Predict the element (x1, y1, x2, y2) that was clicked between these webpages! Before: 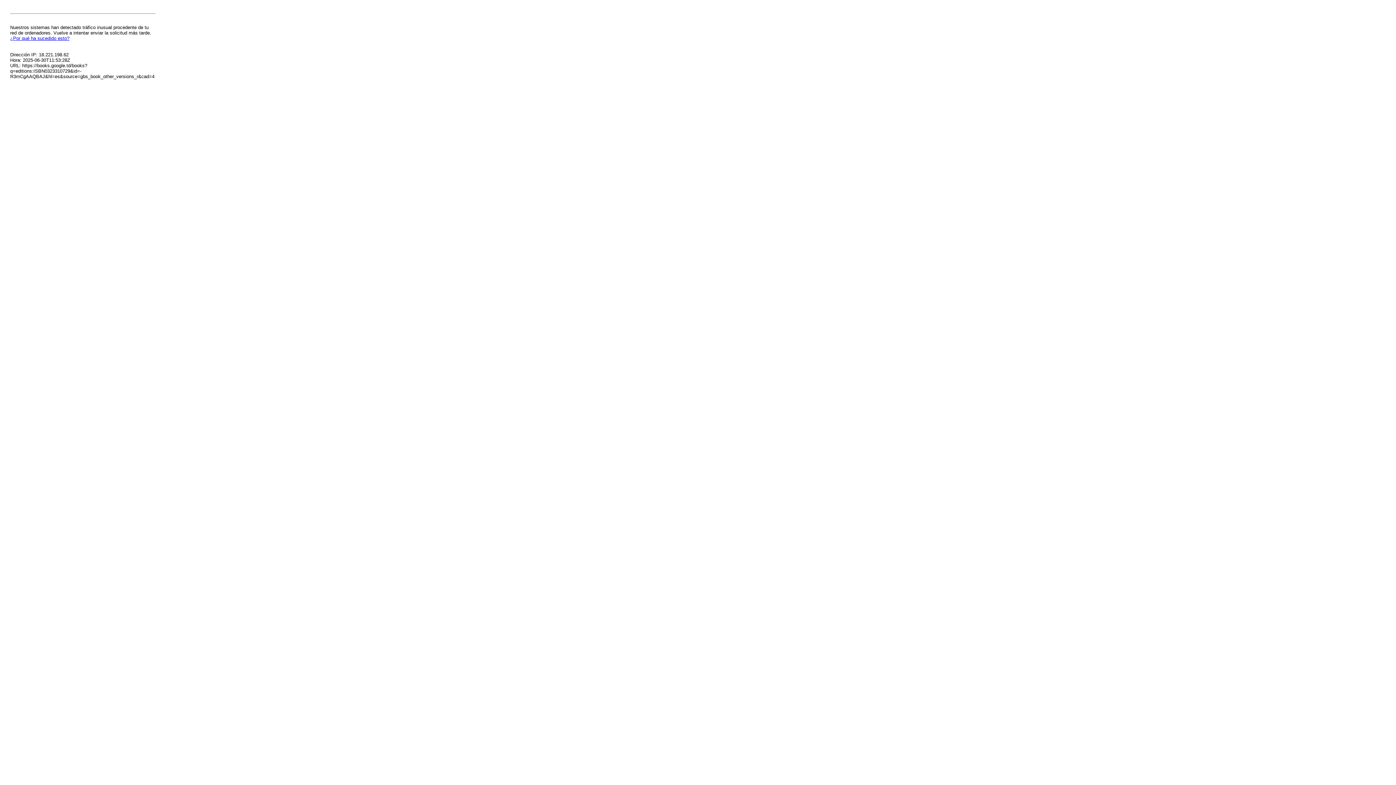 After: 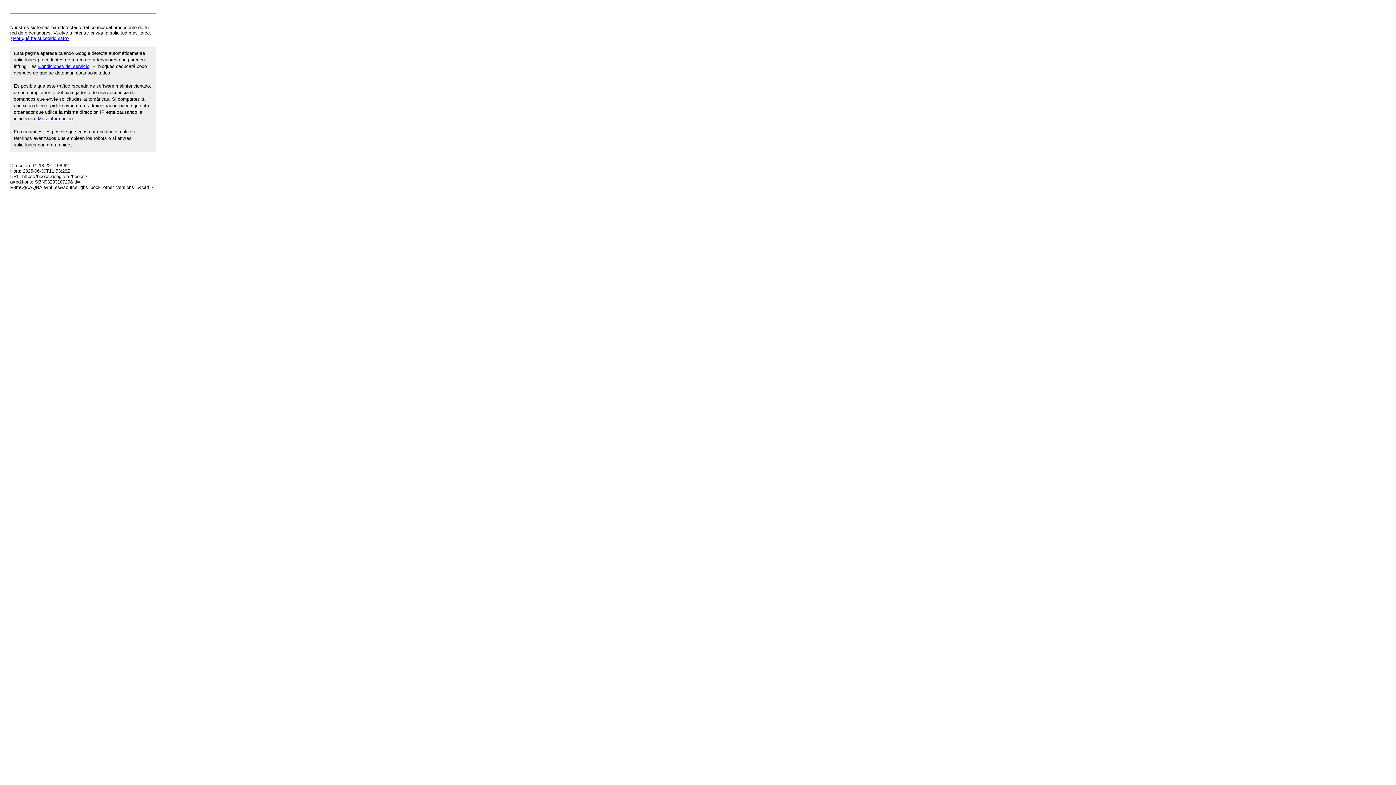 Action: bbox: (10, 35, 69, 41) label: ¿Por qué ha sucedido esto?